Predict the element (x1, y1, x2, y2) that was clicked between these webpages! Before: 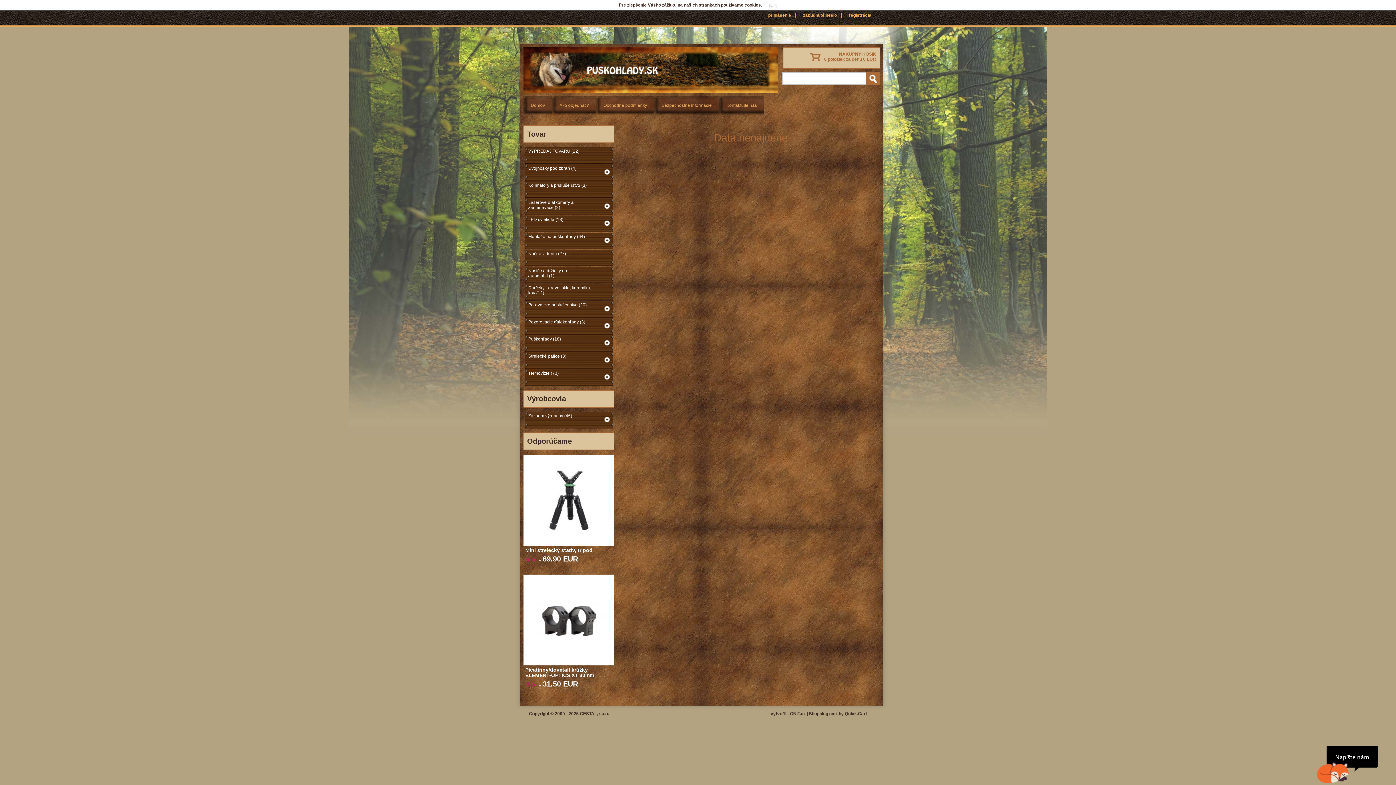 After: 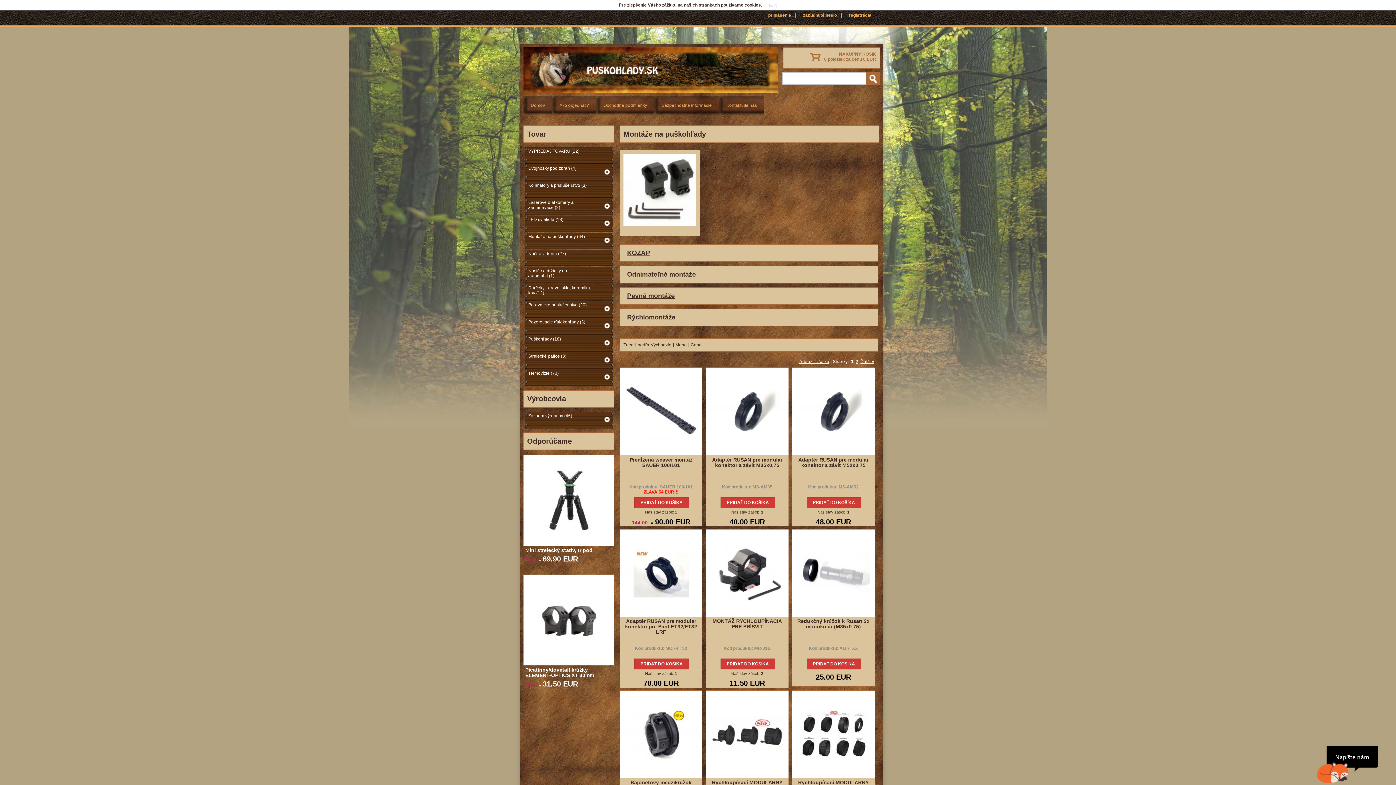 Action: label: Montáže na puškohľady (64) bbox: (528, 234, 593, 239)